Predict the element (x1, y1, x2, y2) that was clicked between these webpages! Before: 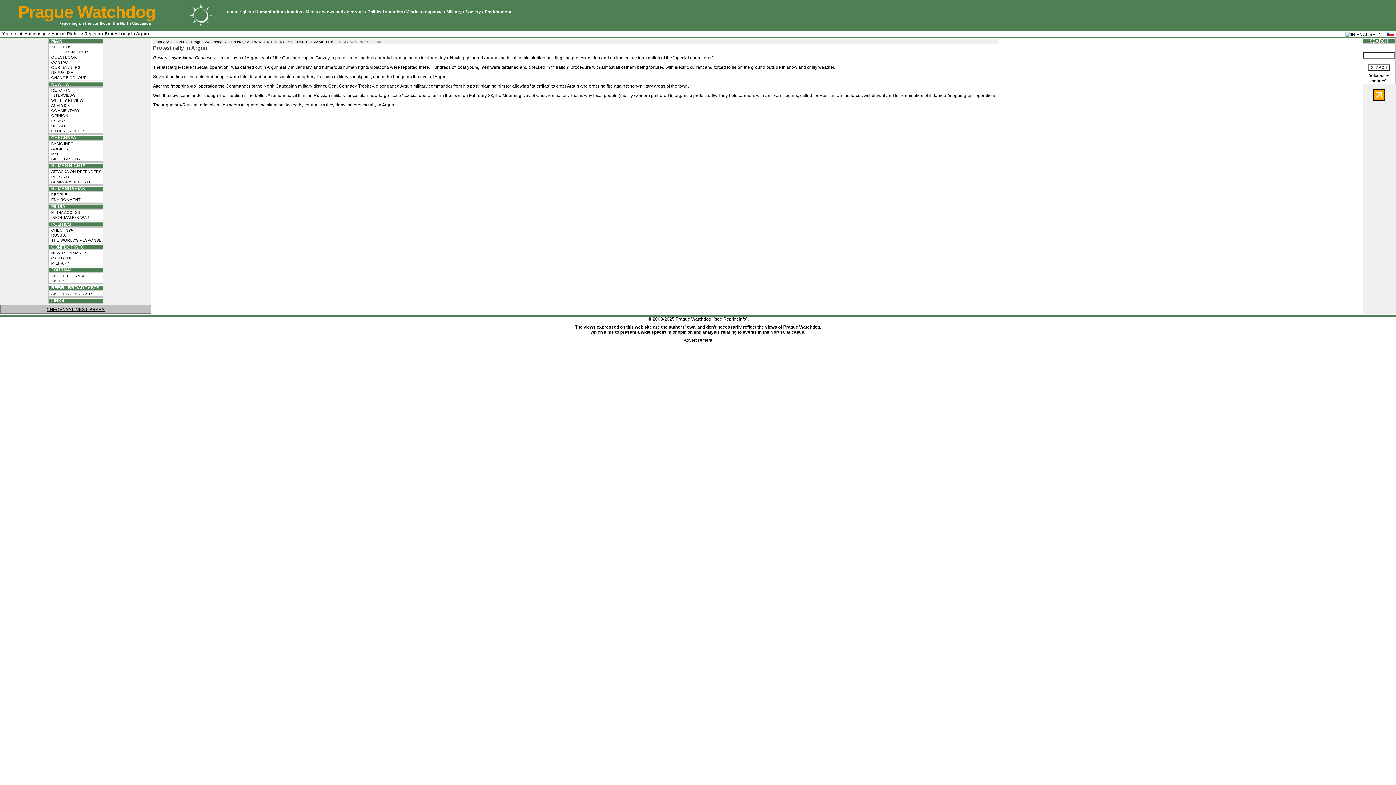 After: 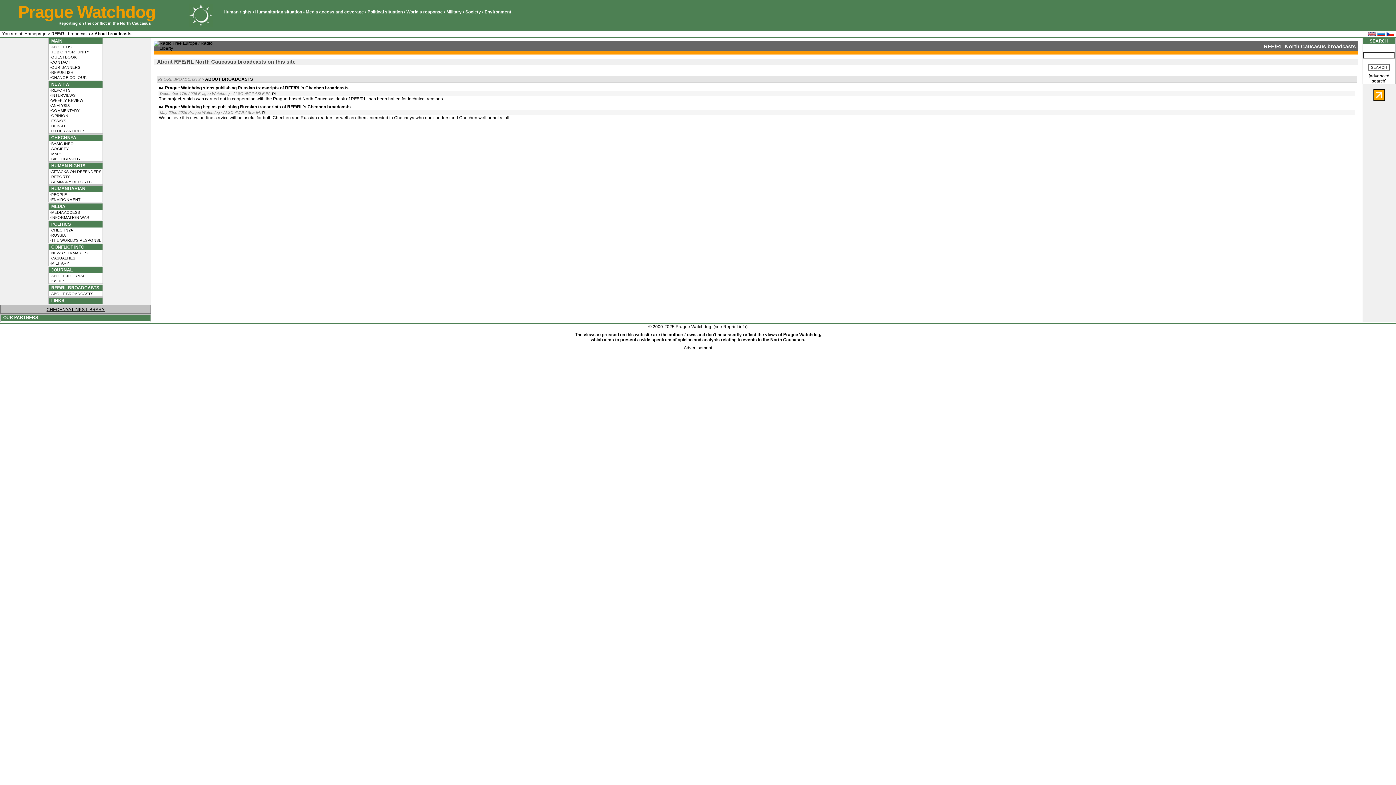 Action: bbox: (49, 291, 93, 296) label:  ·ABOUT BROADCASTS